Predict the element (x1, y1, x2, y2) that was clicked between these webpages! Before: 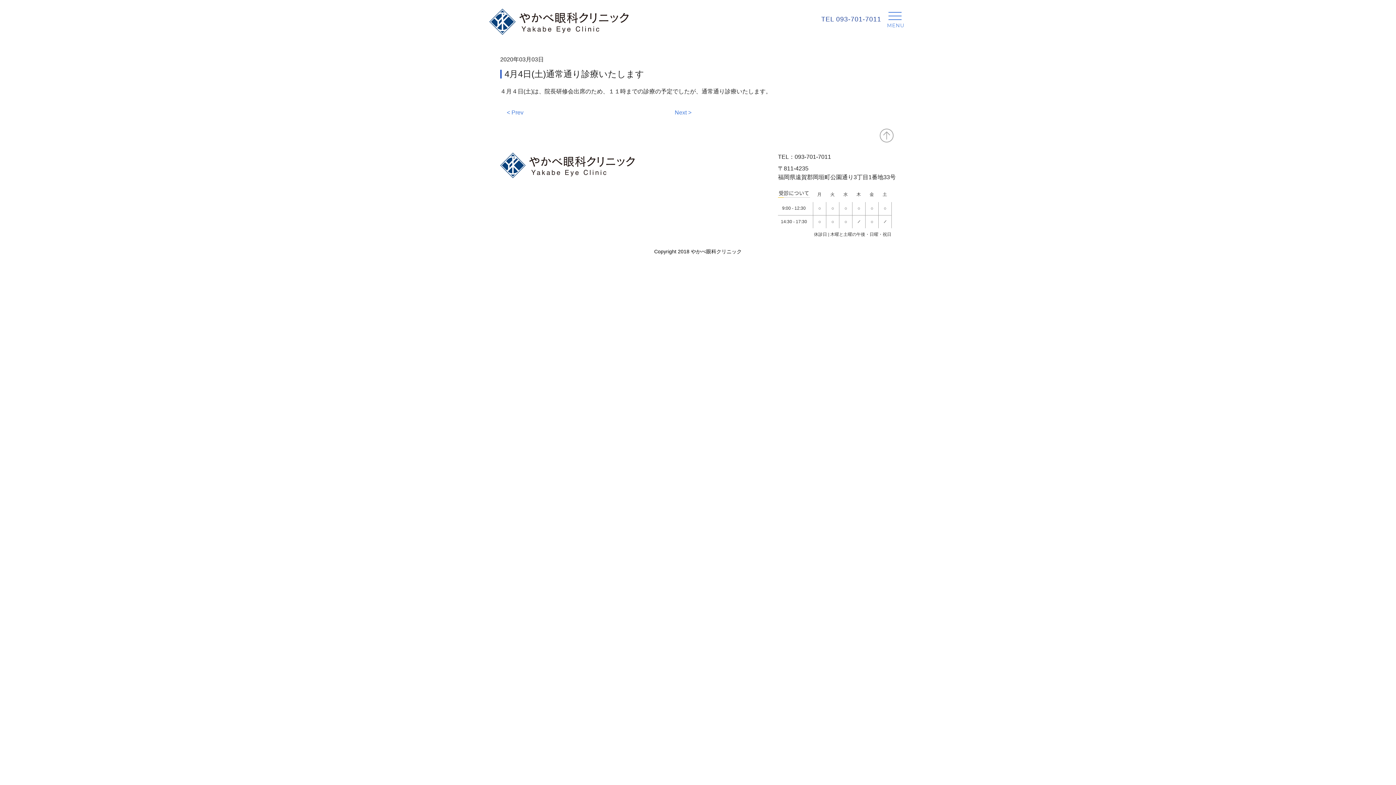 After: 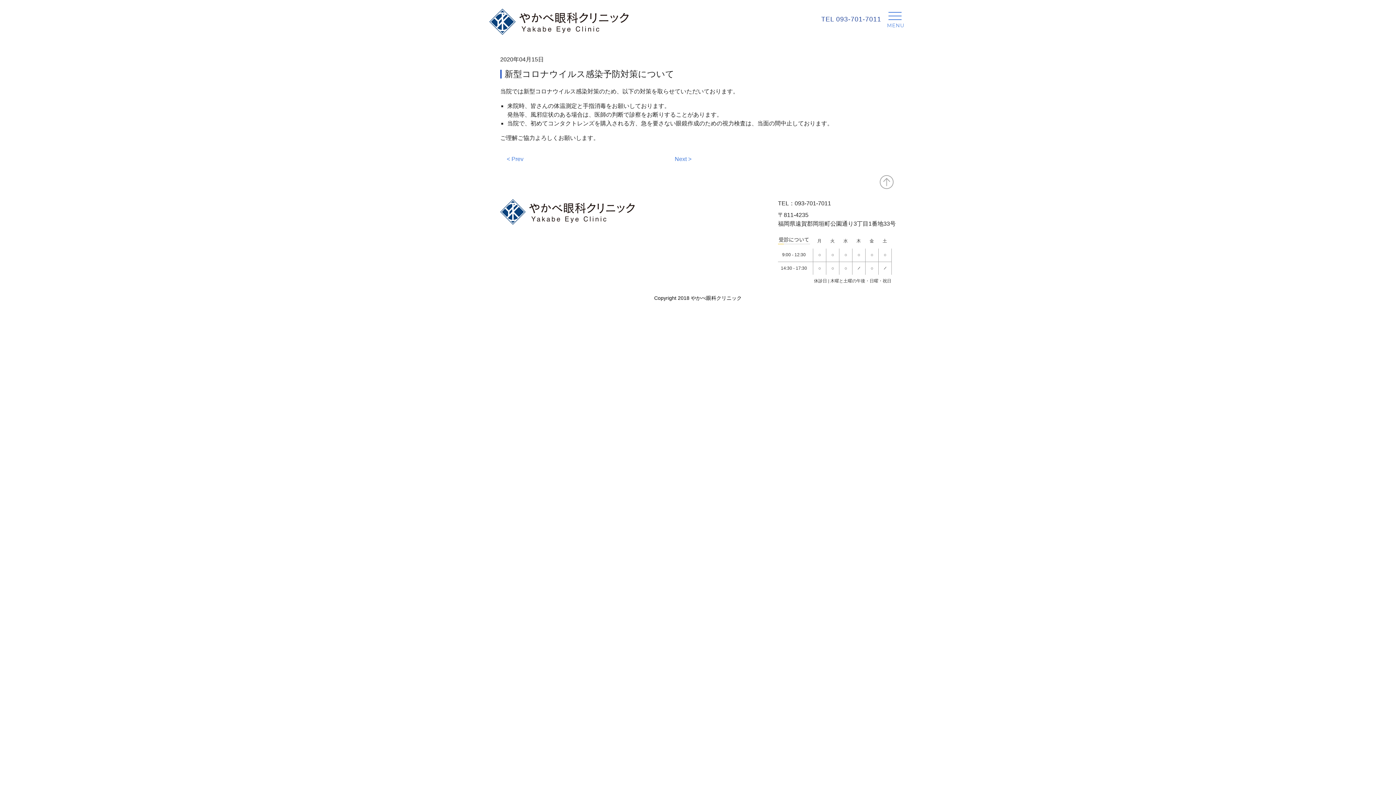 Action: bbox: (673, 106, 693, 120) label: Next >